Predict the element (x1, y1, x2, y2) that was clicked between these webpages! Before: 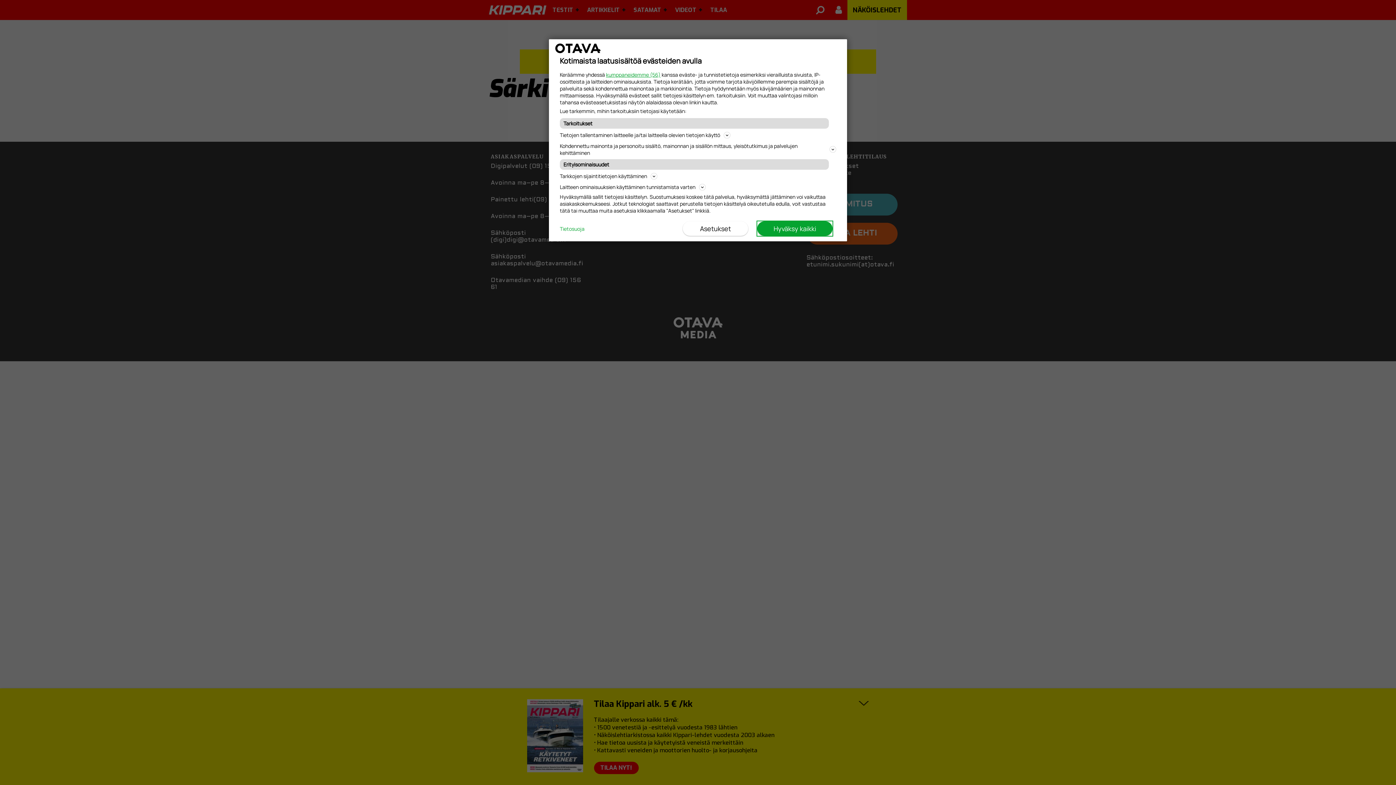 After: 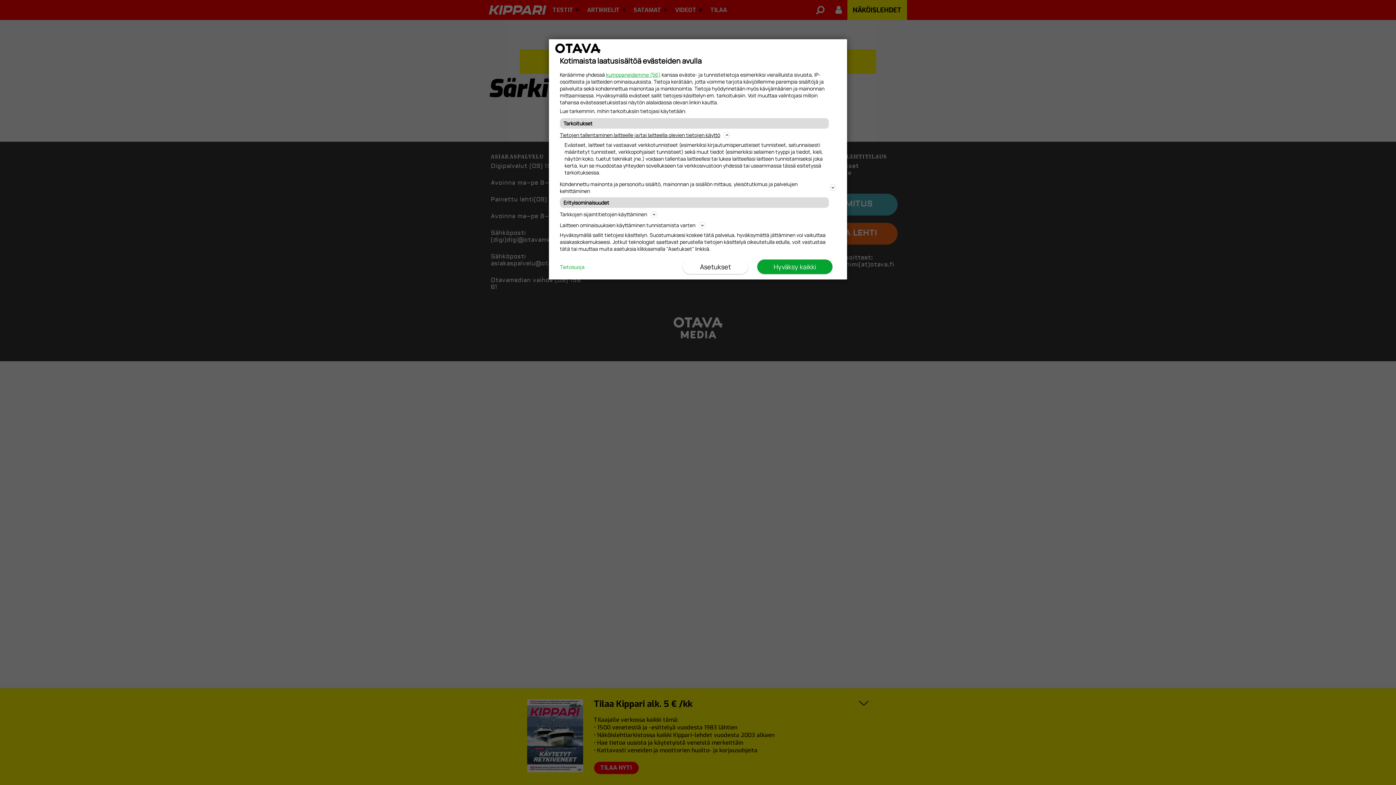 Action: label: Tietojen tallentaminen laitteelle ja/tai laitteella olevien tietojen käyttö bbox: (560, 130, 836, 139)